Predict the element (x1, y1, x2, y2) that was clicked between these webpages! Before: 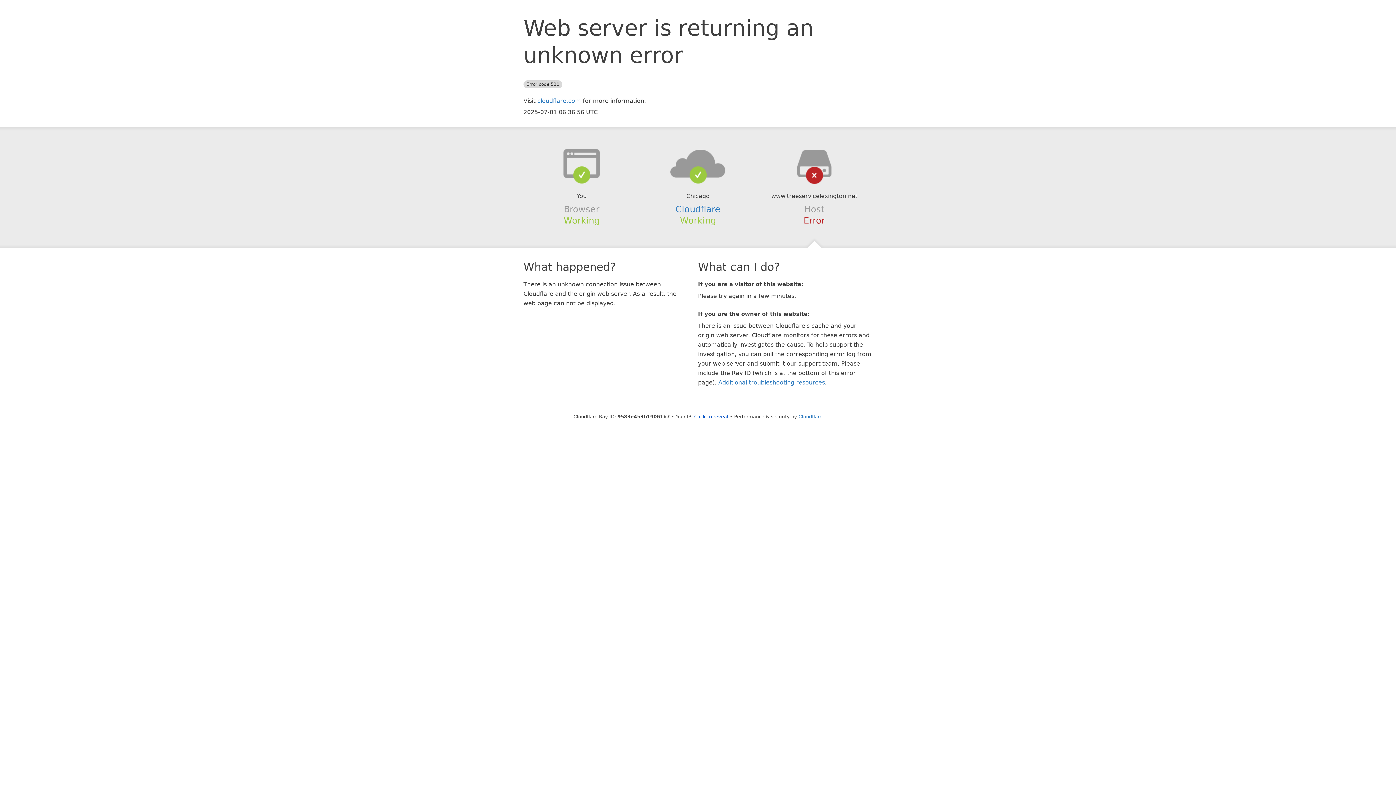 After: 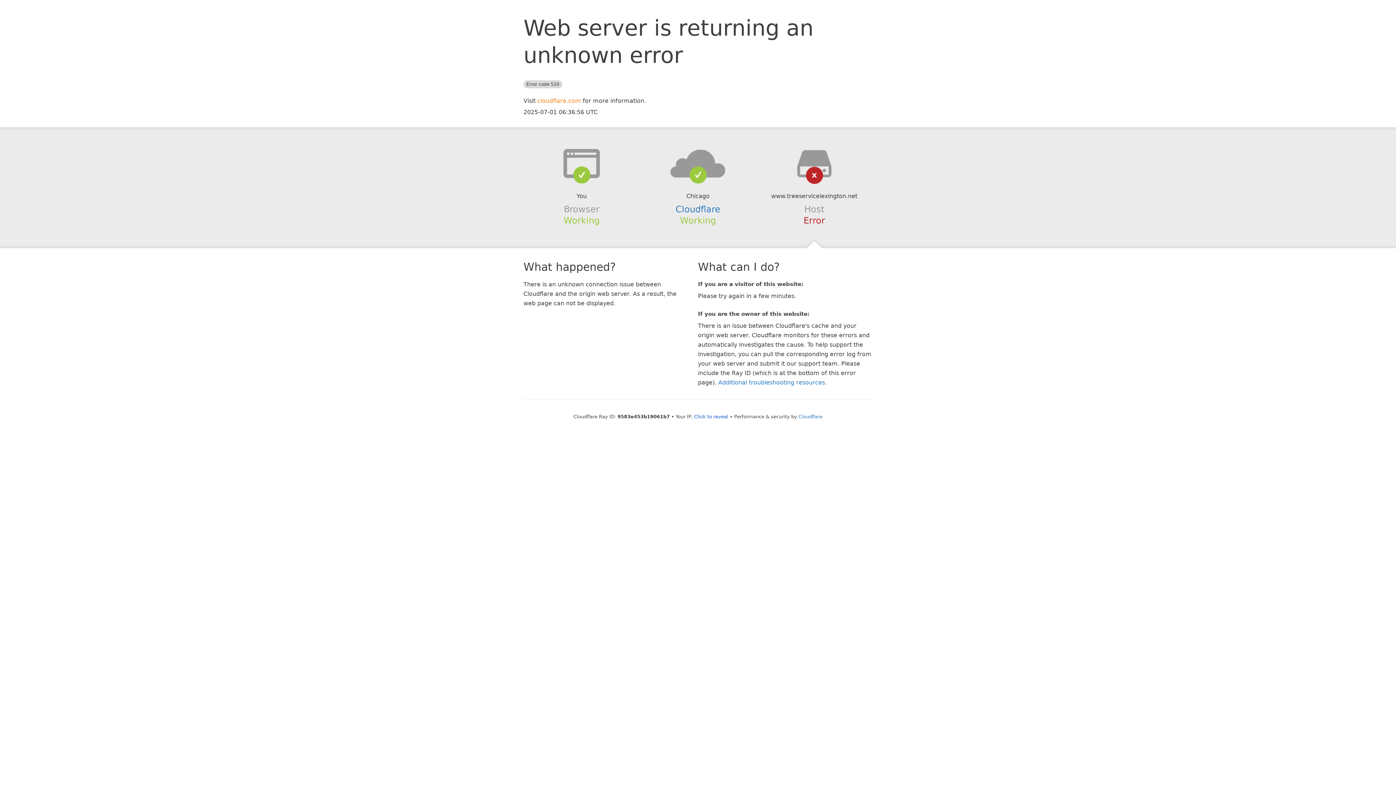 Action: bbox: (537, 97, 581, 104) label: cloudflare.com